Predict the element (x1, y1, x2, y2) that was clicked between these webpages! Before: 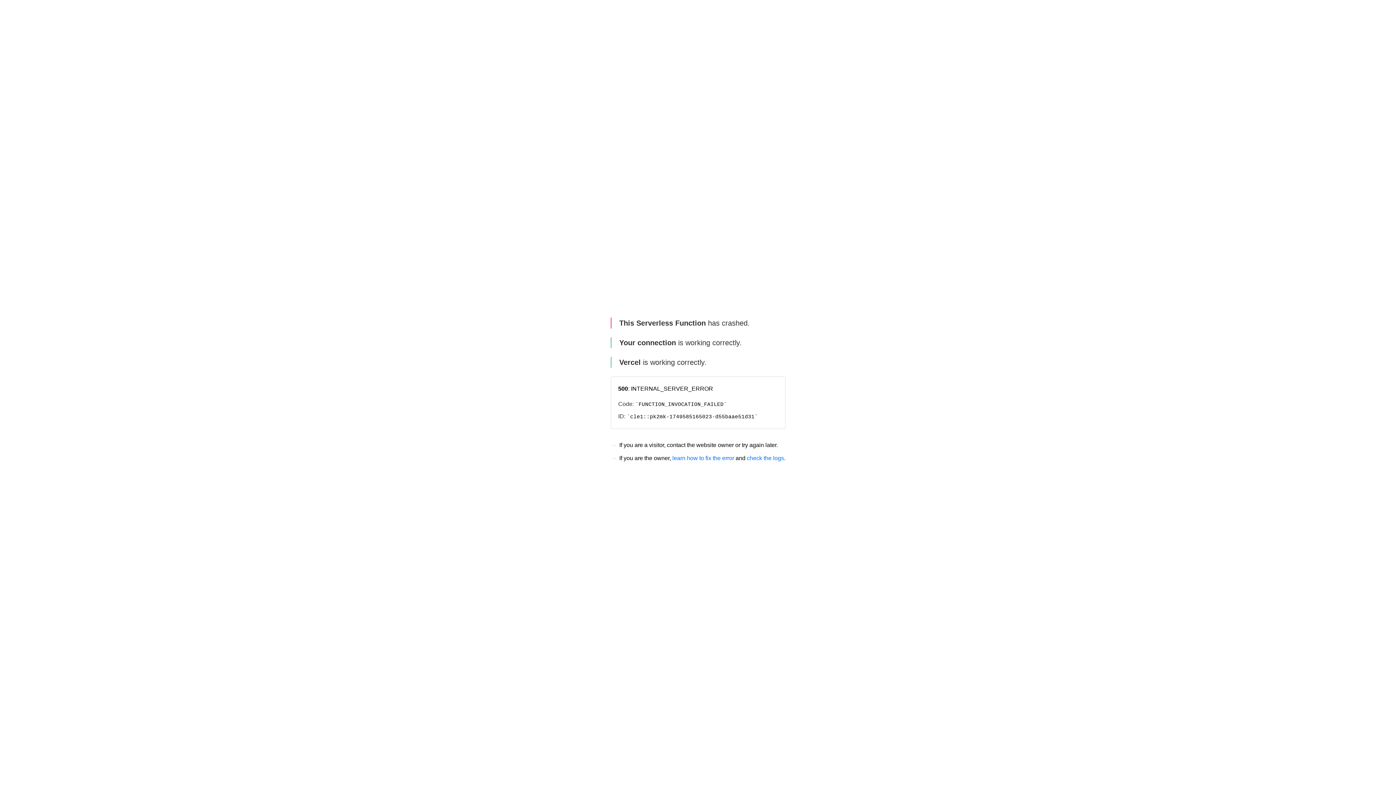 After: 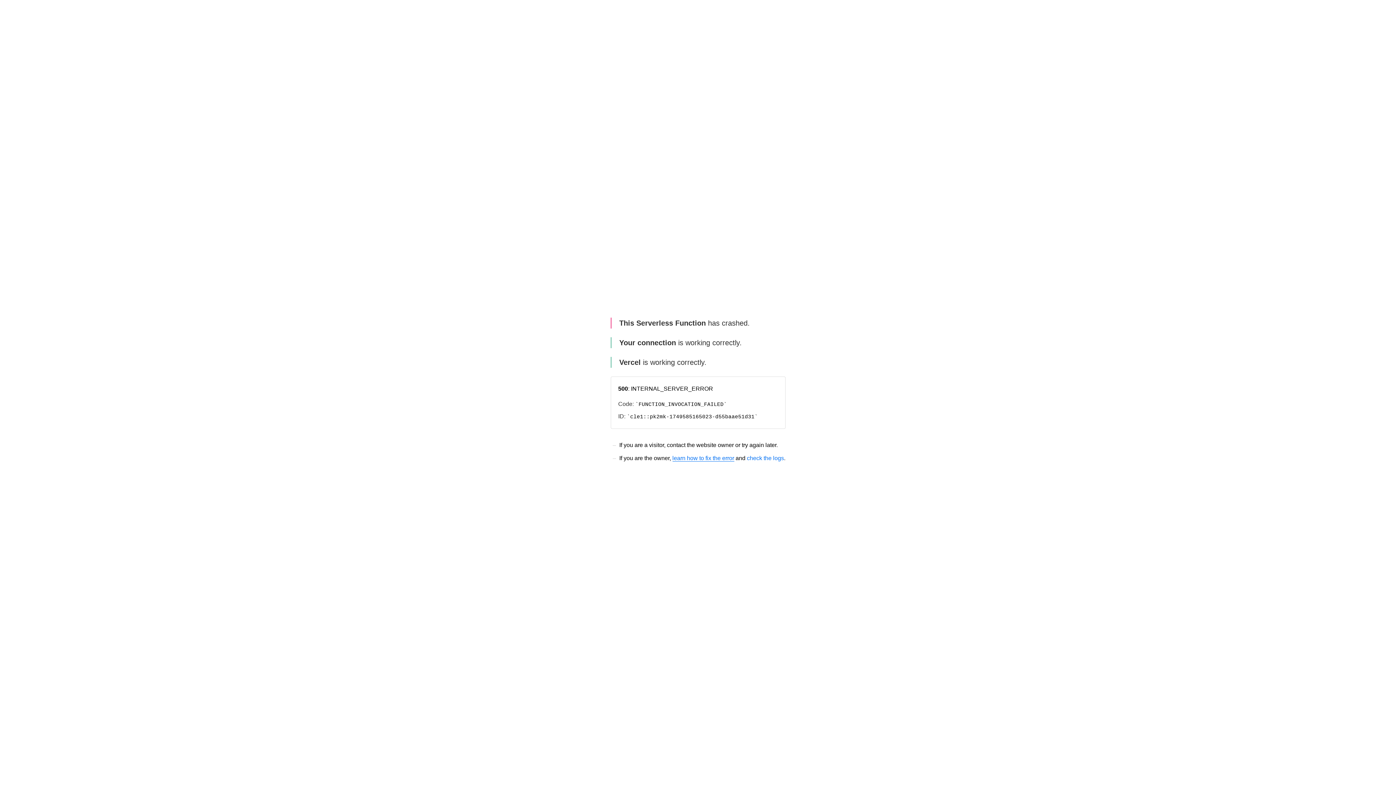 Action: bbox: (672, 455, 734, 461) label: learn how to fix the error